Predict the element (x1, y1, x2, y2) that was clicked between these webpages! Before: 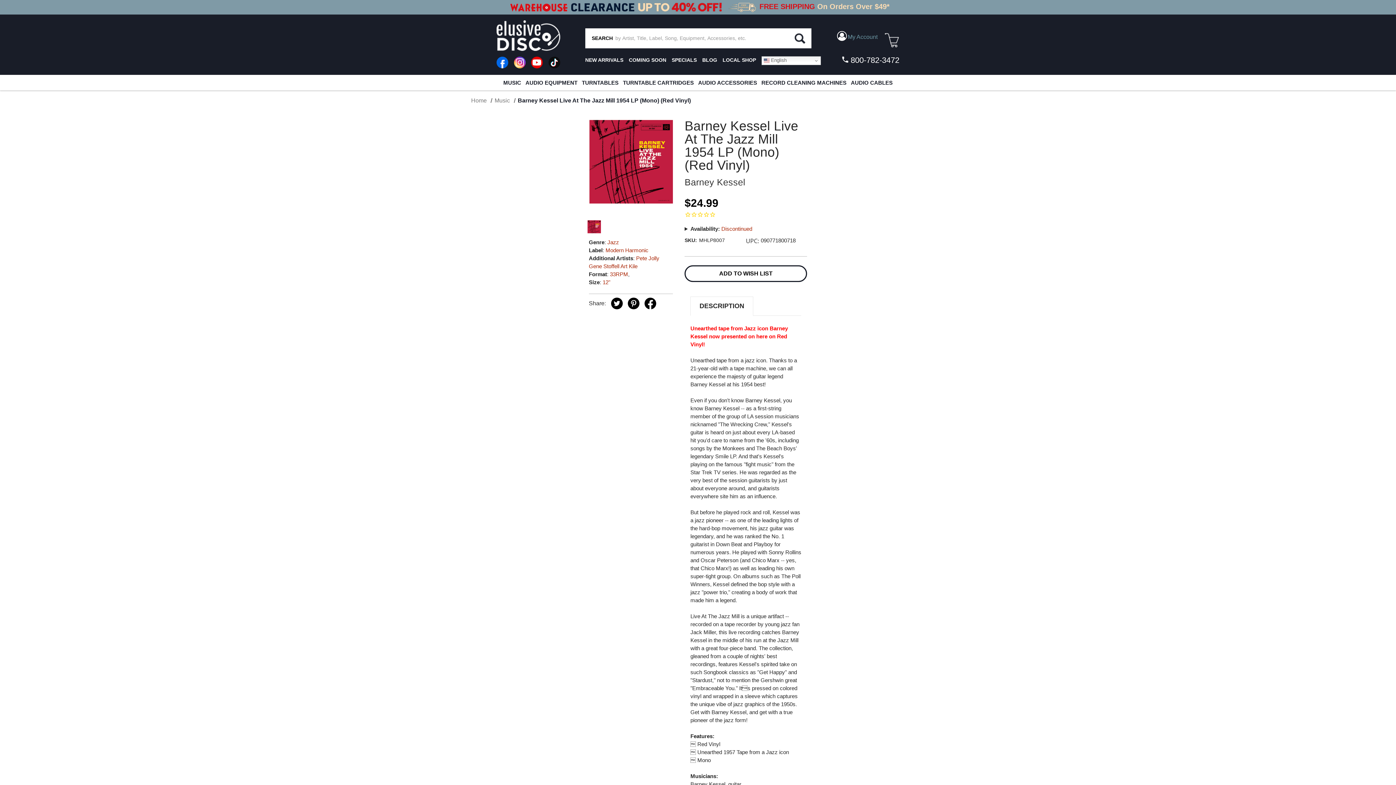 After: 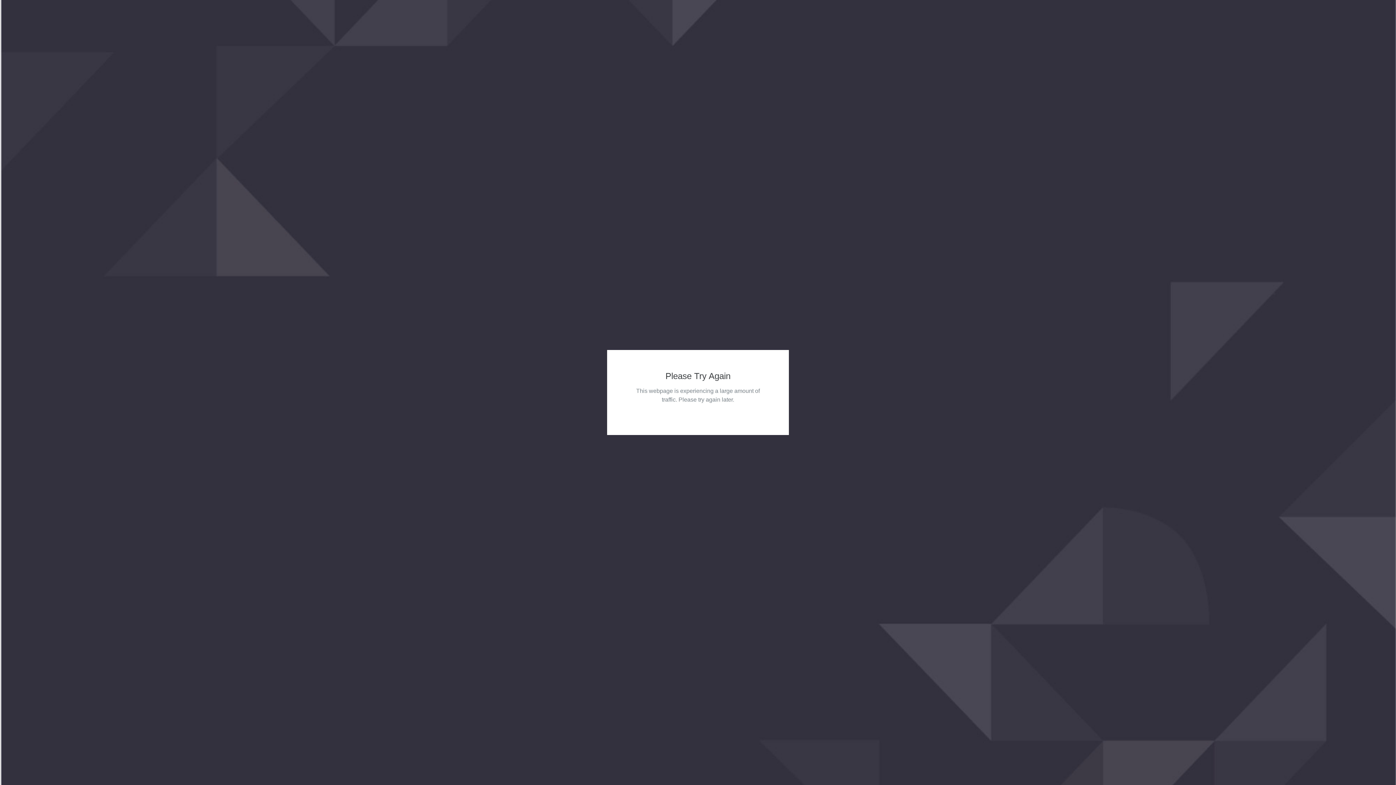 Action: bbox: (471, 97, 486, 103) label: Home